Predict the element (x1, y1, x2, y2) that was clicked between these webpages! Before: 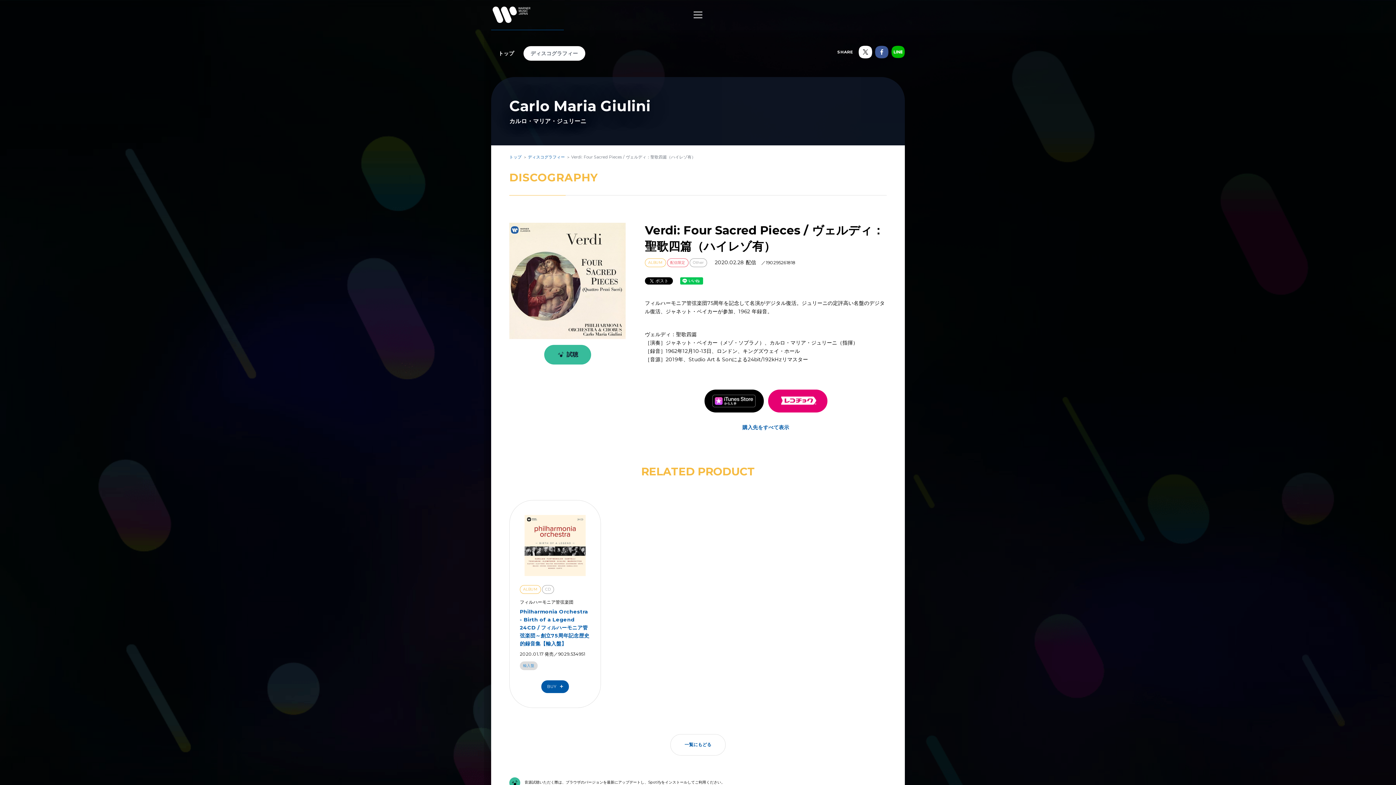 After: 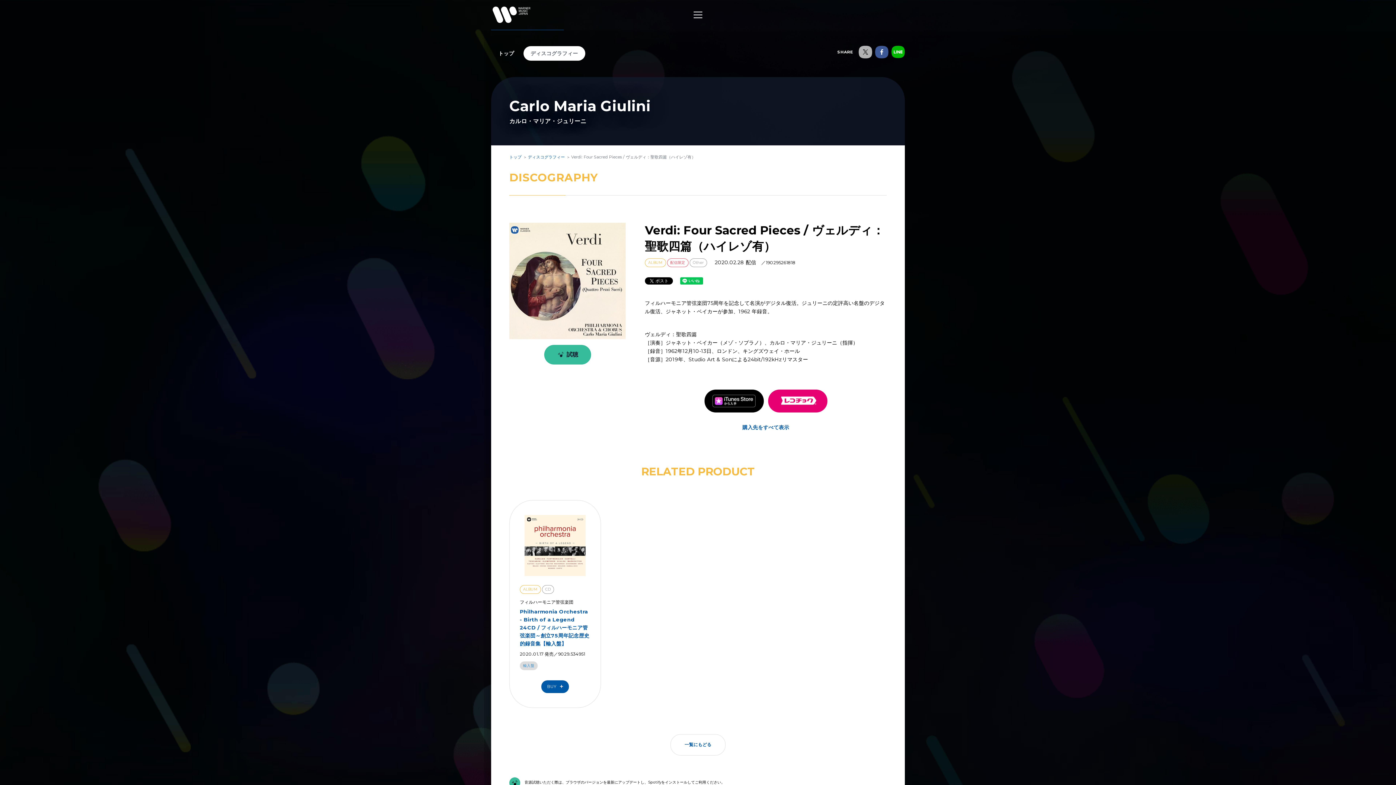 Action: bbox: (858, 45, 872, 58)